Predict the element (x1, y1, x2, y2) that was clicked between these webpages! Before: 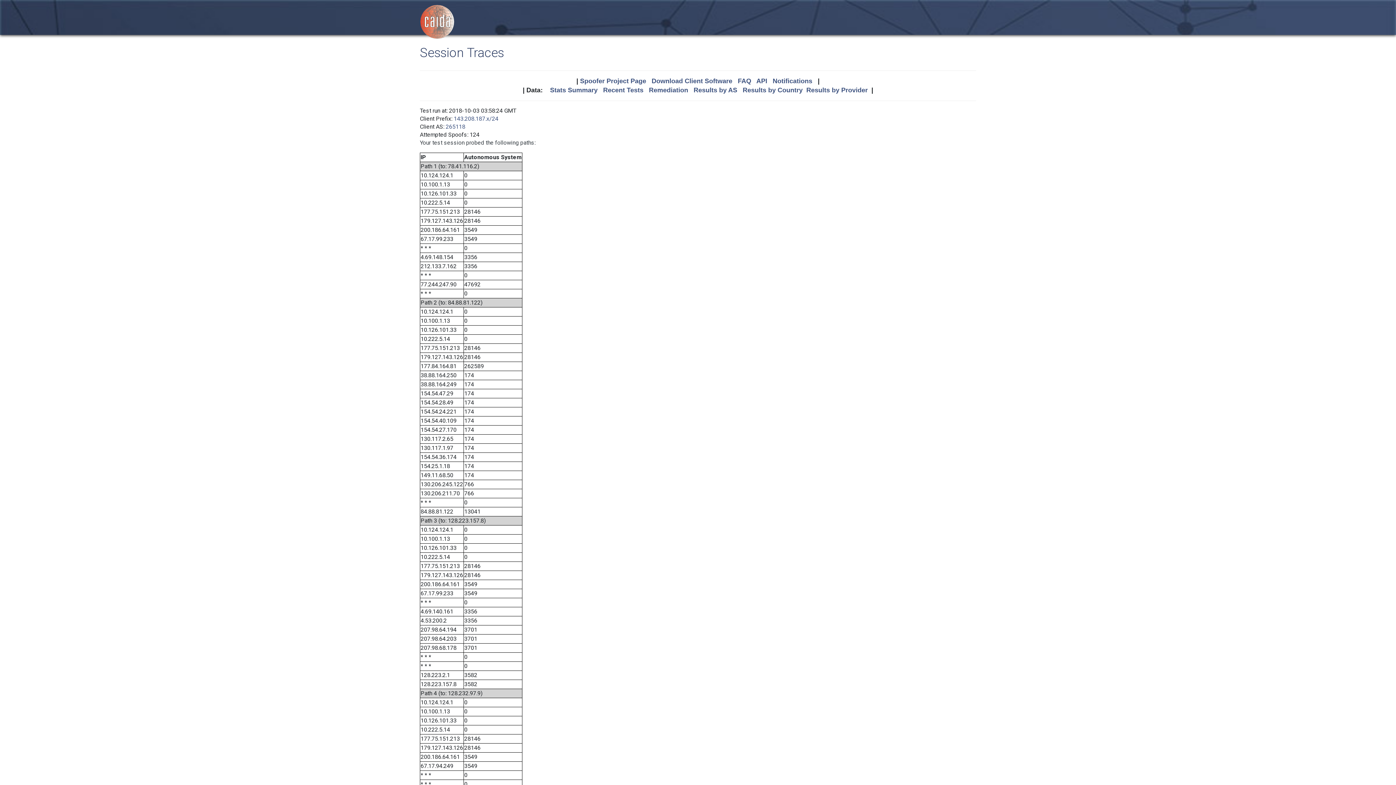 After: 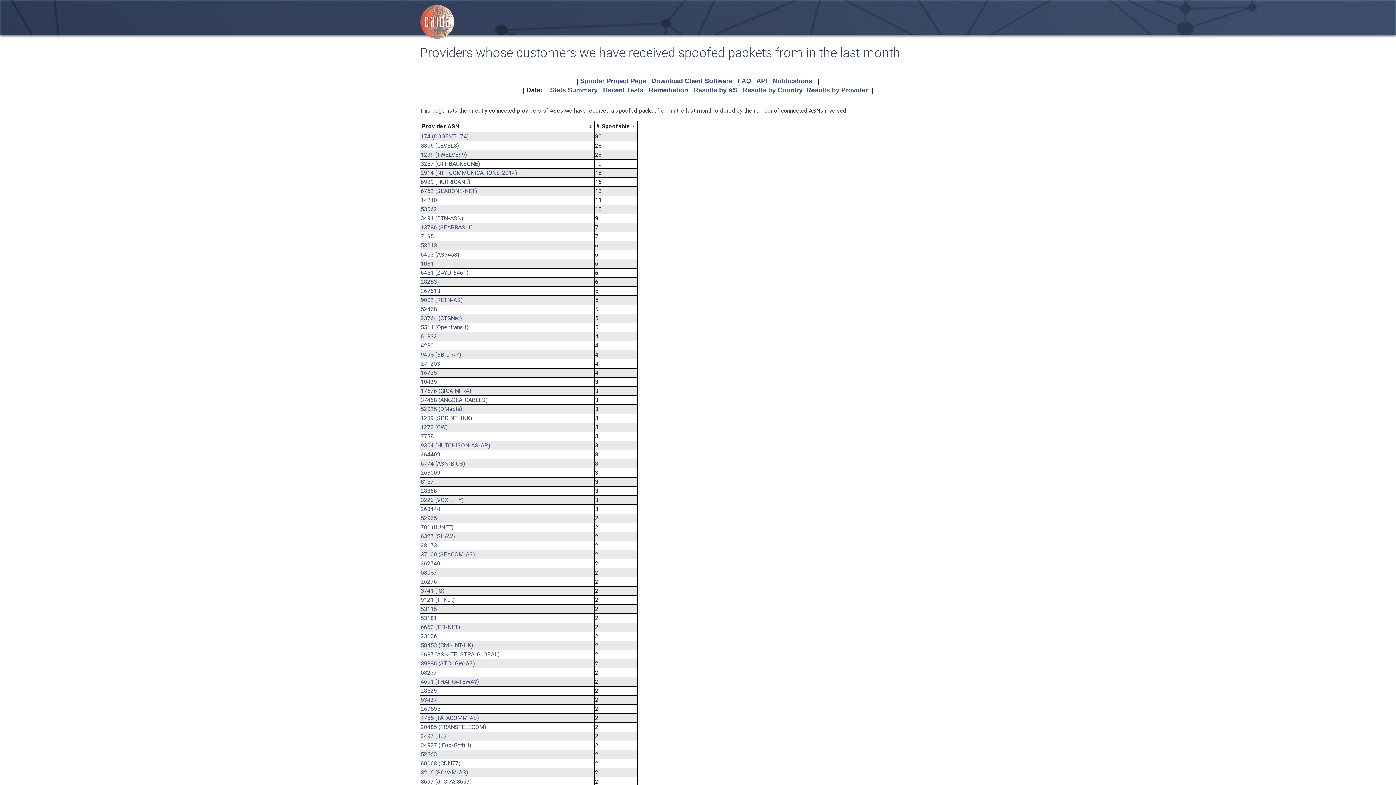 Action: bbox: (806, 86, 868, 93) label: Results by Provider